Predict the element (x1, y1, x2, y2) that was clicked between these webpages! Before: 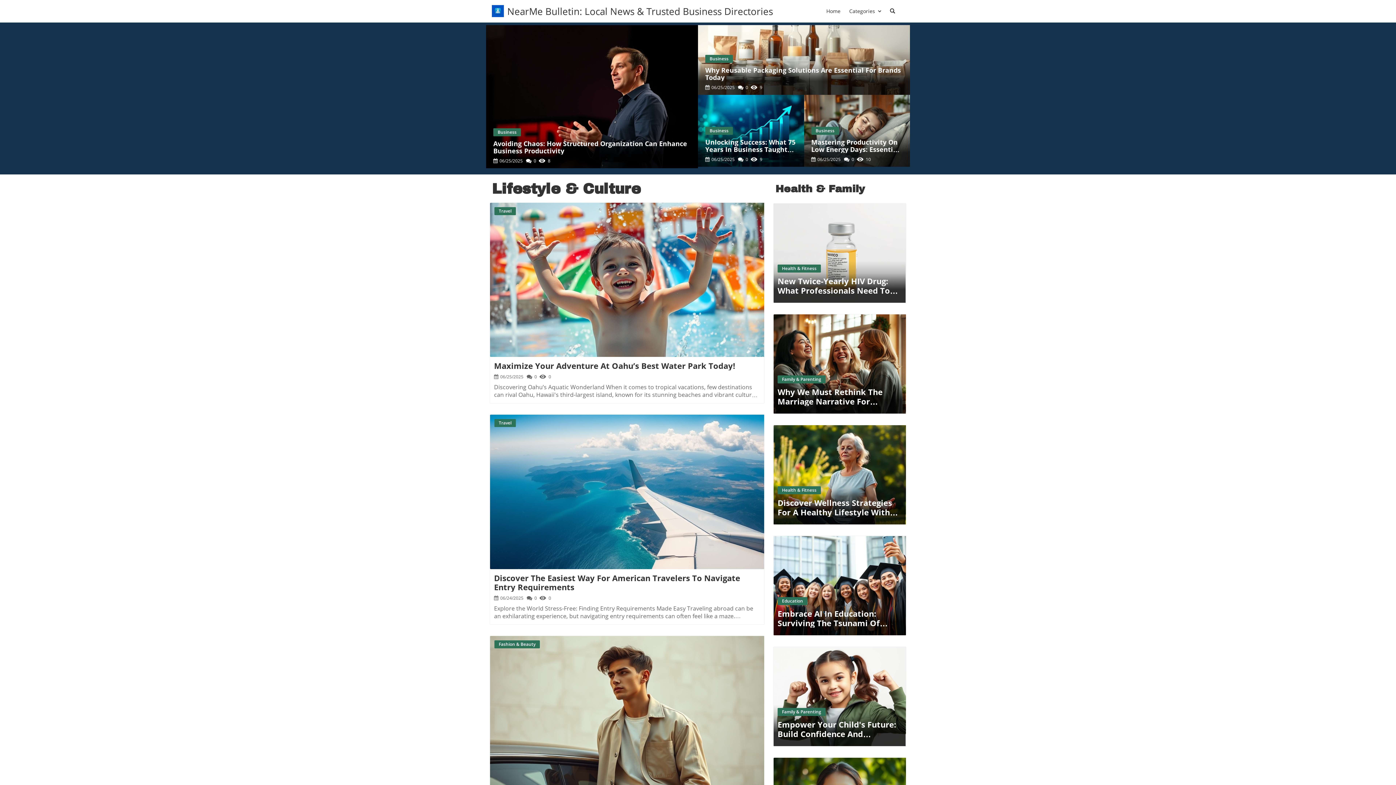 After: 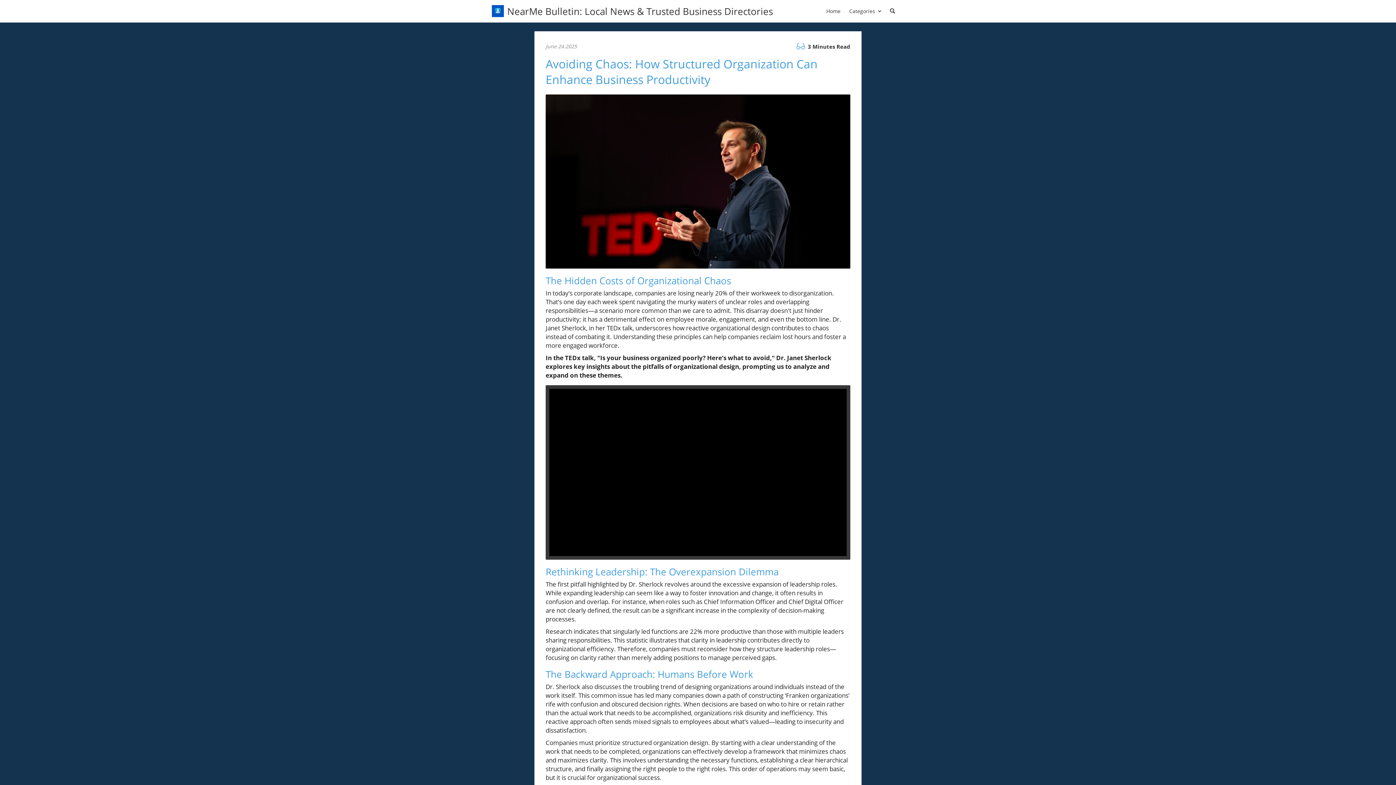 Action: bbox: (486, 25, 698, 168) label: Business
Avoiding Chaos: How Structured Organization Can Enhance Business Productivity

 06/25/2025

0

 8